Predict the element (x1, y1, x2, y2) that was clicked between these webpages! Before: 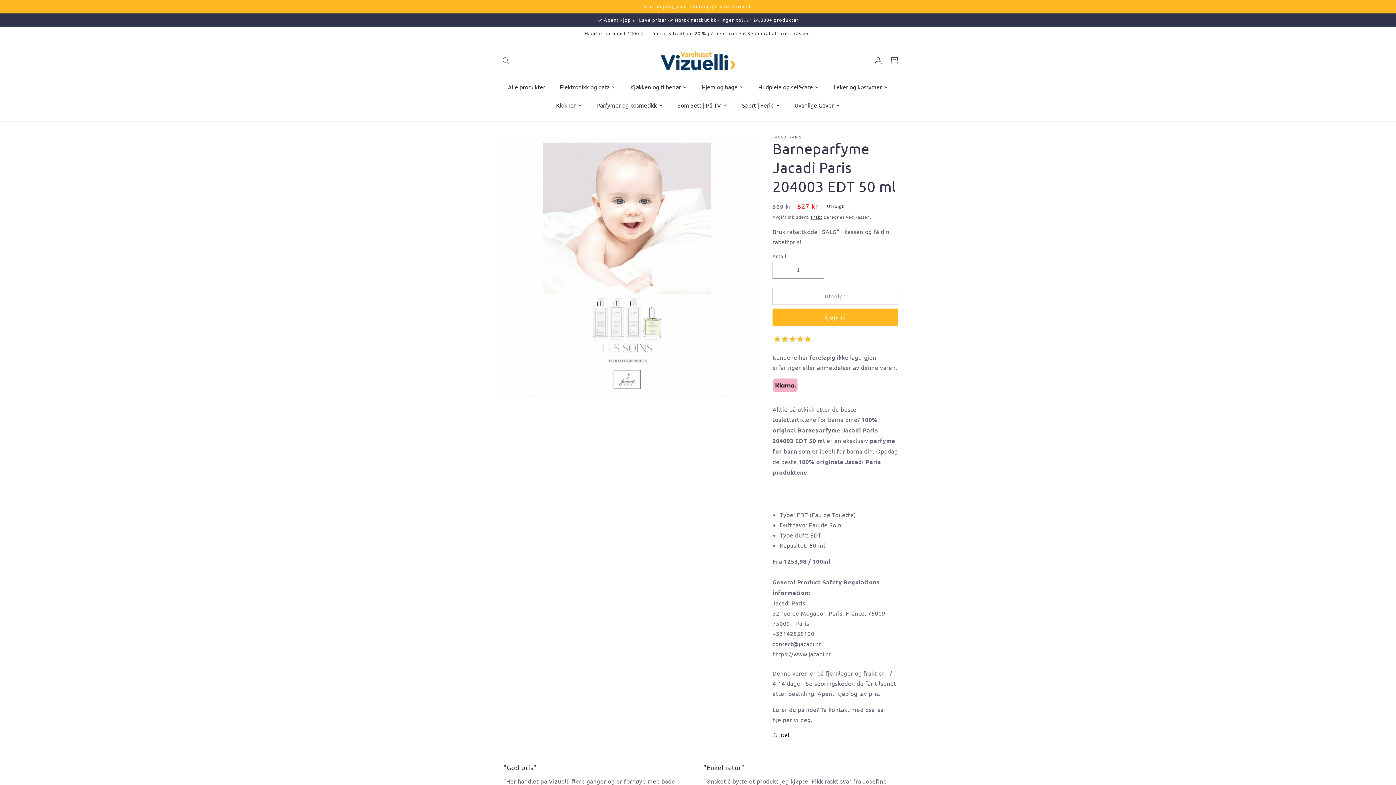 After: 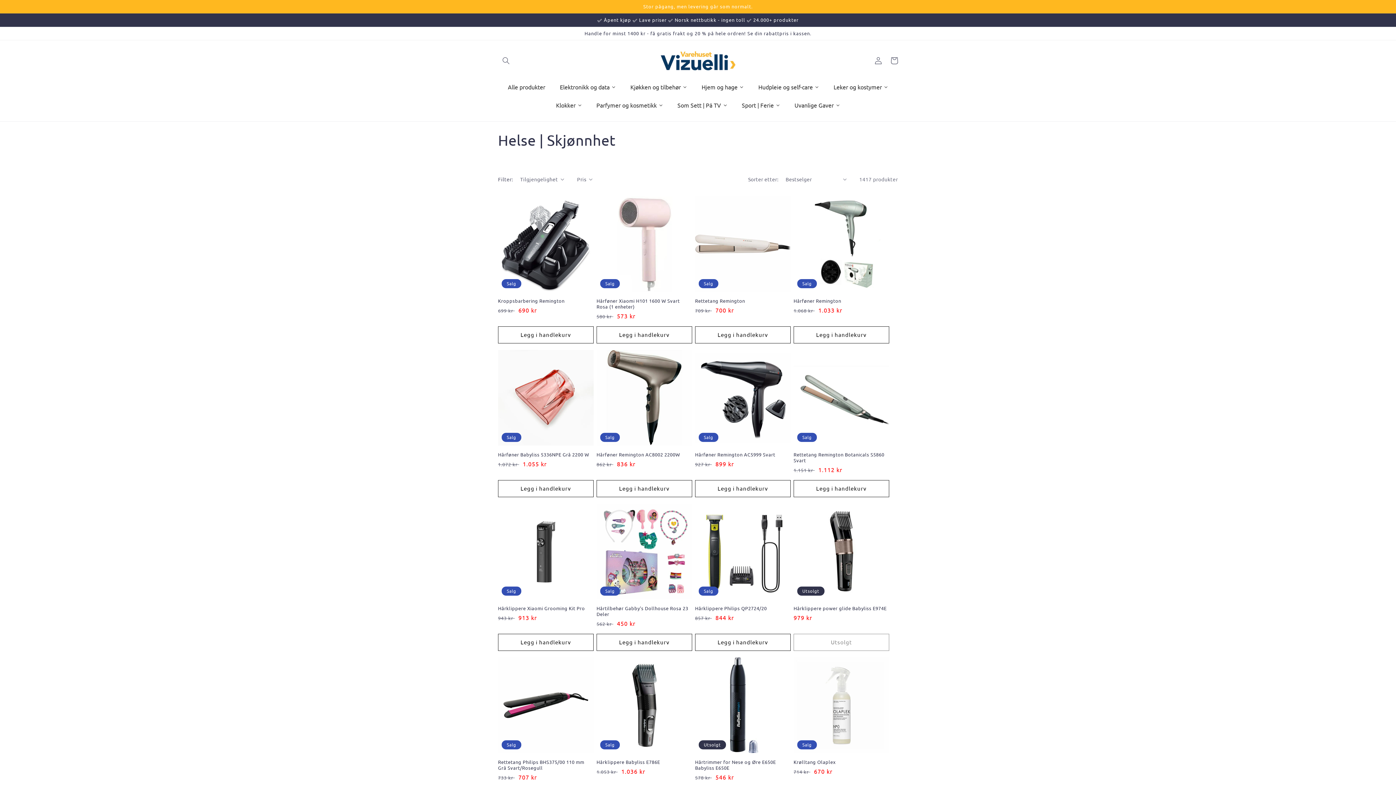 Action: label: Hudpleie og self-care bbox: (751, 77, 826, 95)